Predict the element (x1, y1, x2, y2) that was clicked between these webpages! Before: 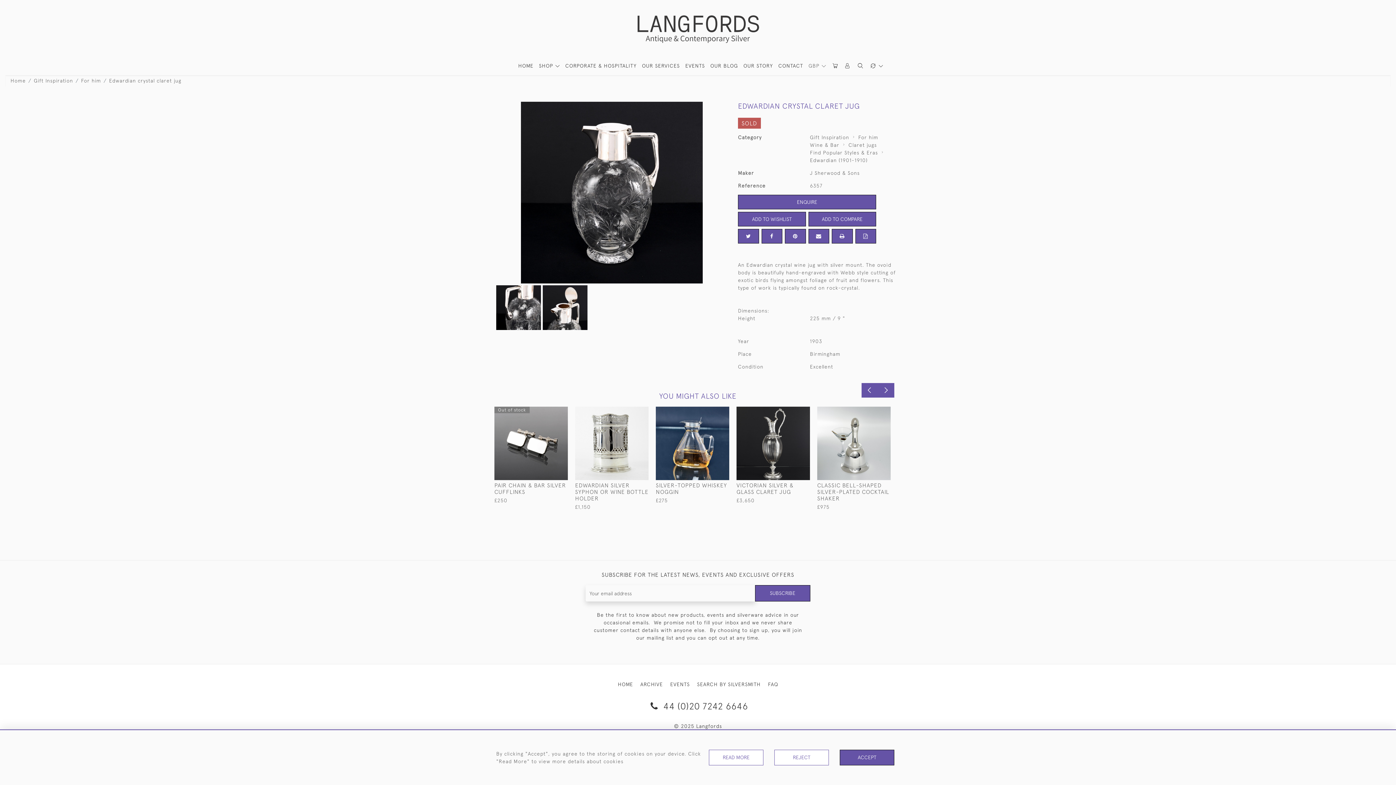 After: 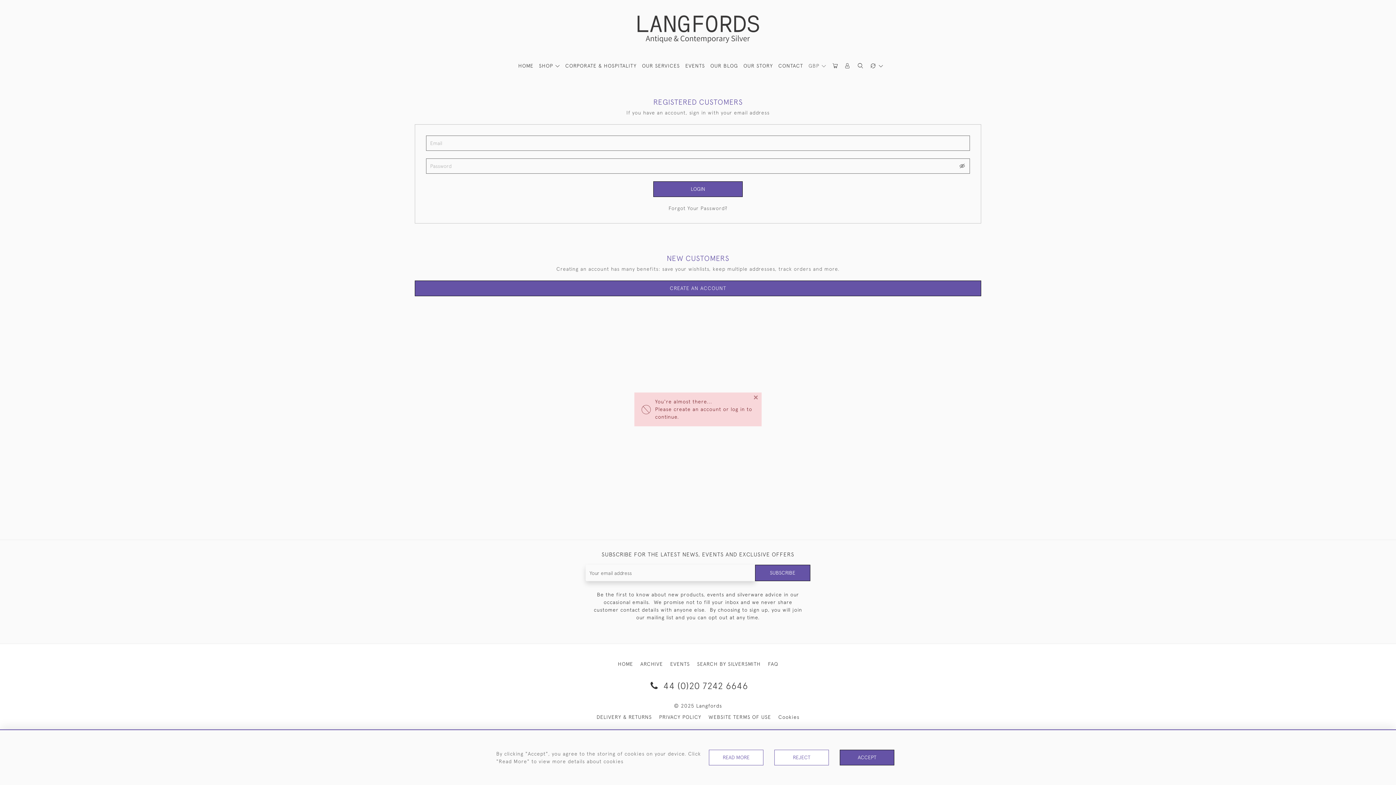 Action: bbox: (707, 406, 722, 418)